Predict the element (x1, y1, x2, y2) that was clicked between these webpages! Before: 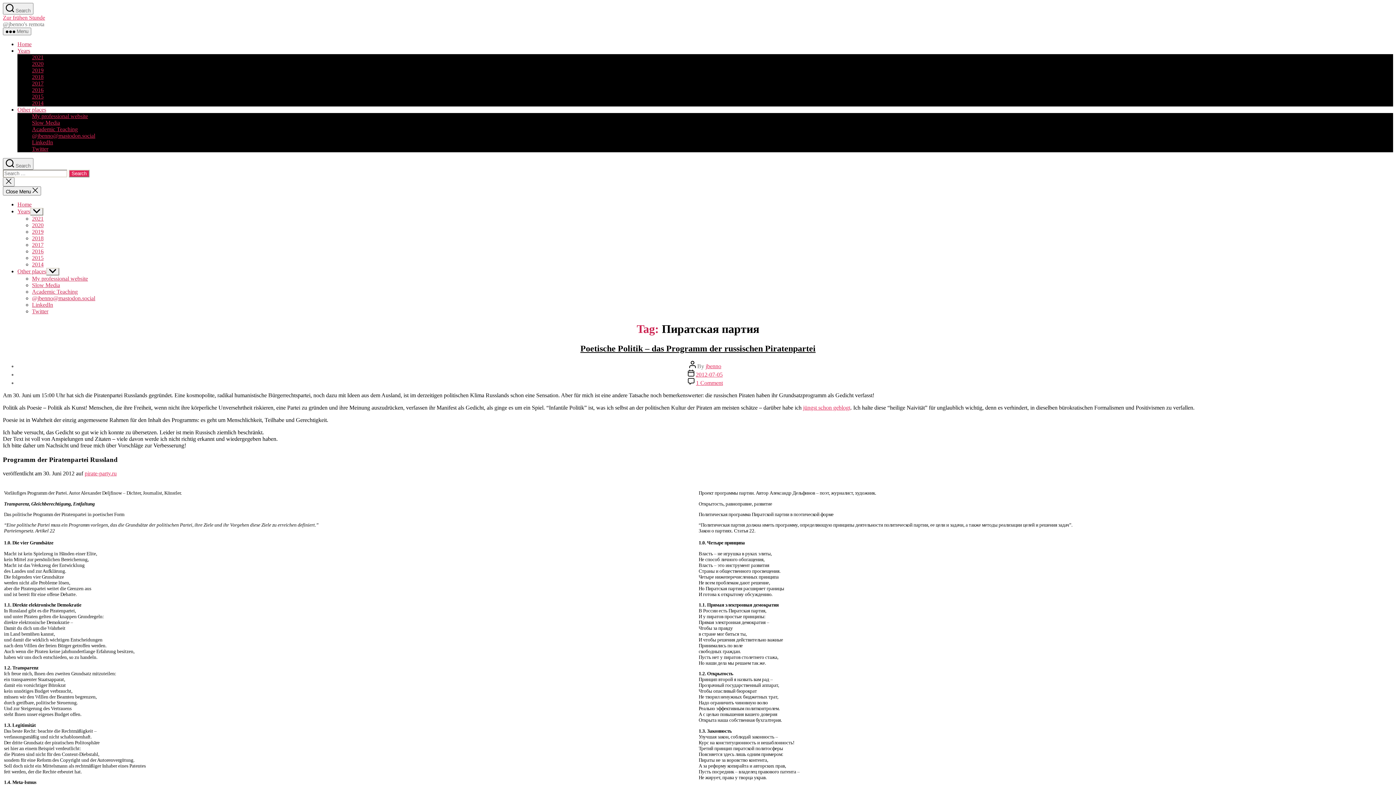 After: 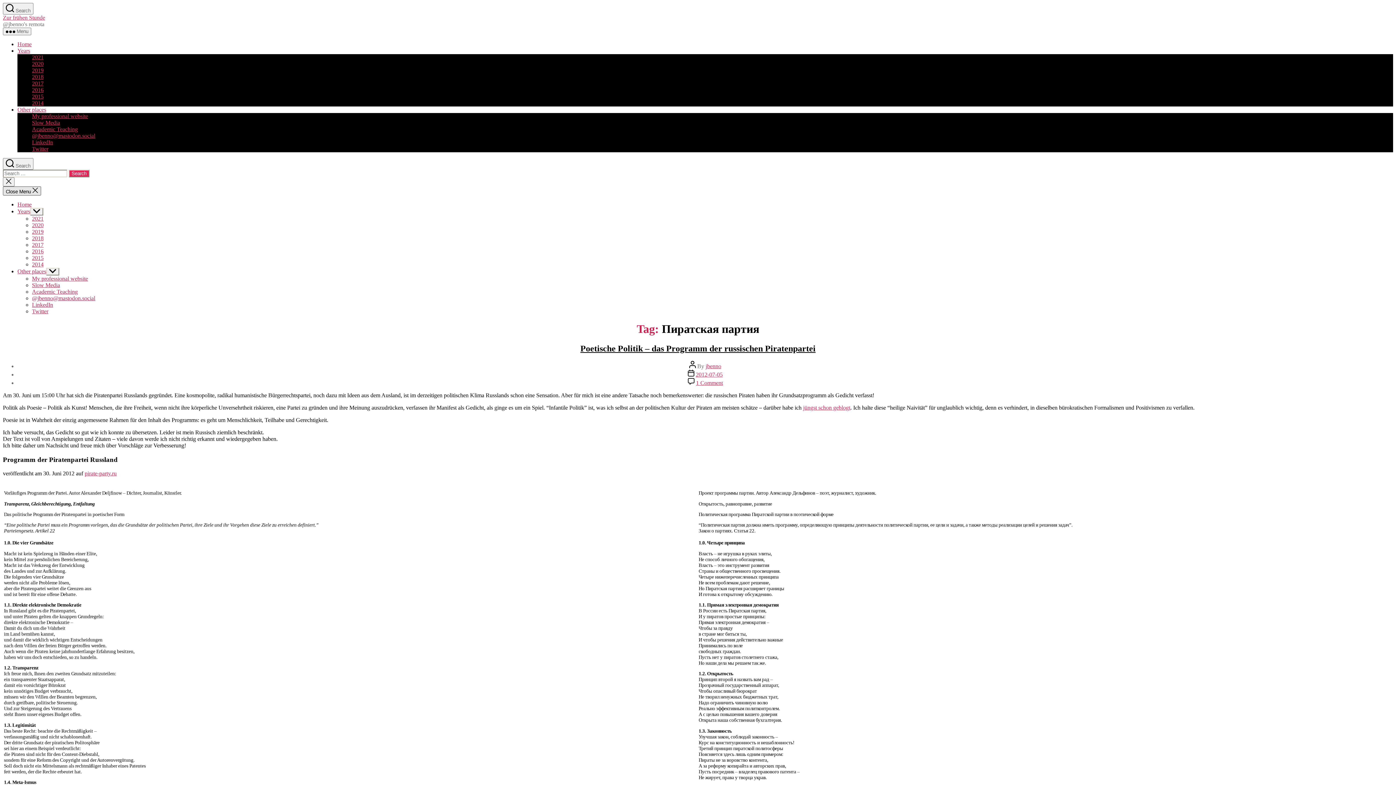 Action: bbox: (2, 186, 41, 195) label: Close Menu 